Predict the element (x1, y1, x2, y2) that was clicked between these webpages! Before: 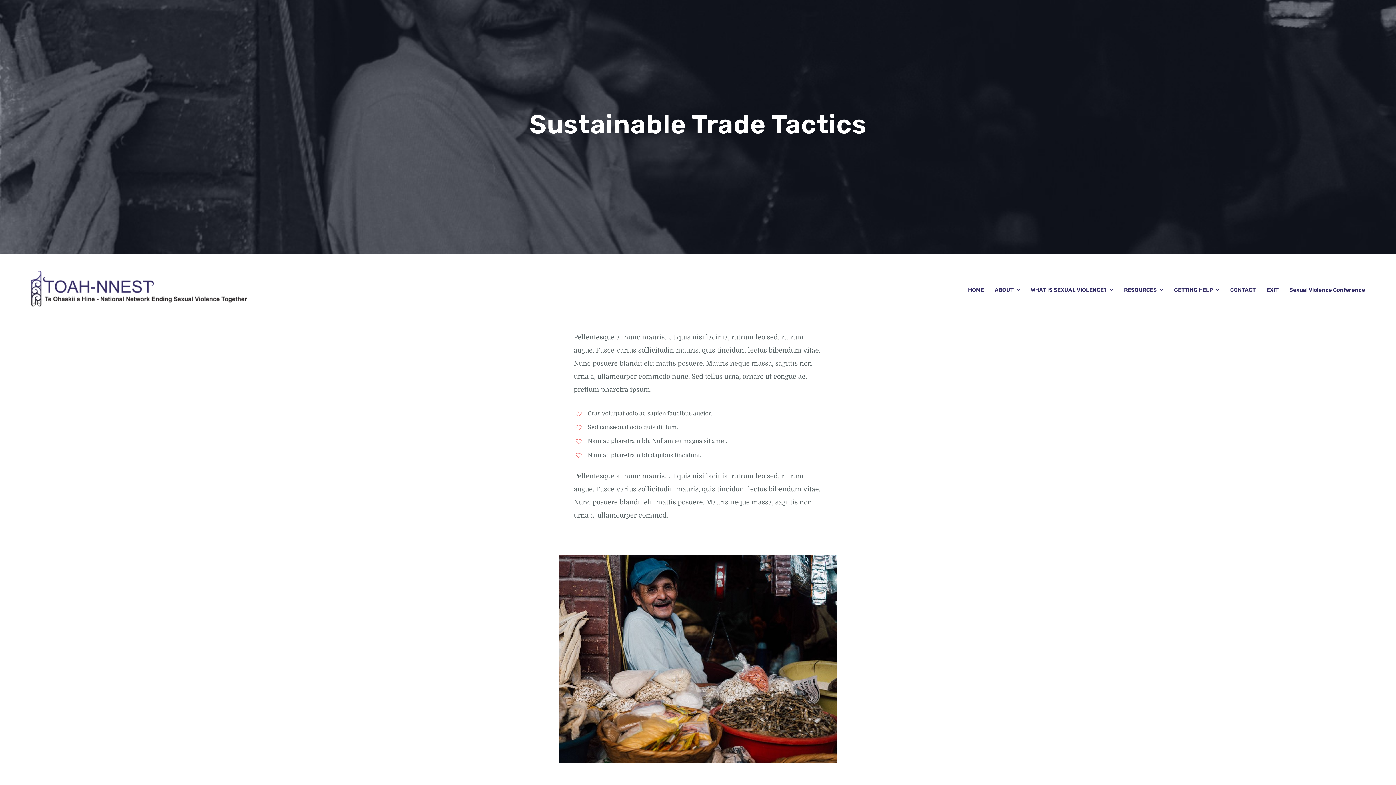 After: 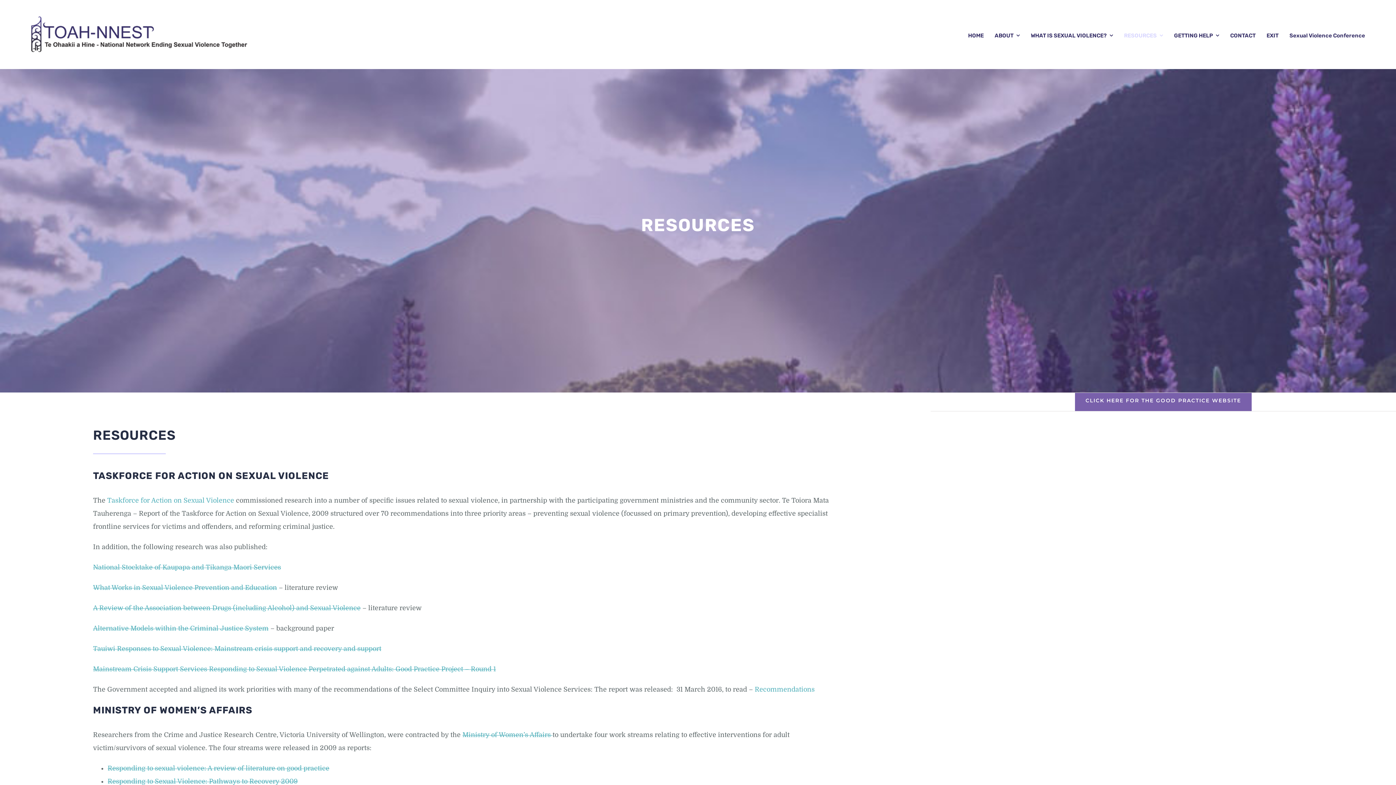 Action: bbox: (1124, 278, 1163, 300) label: RESOURCES